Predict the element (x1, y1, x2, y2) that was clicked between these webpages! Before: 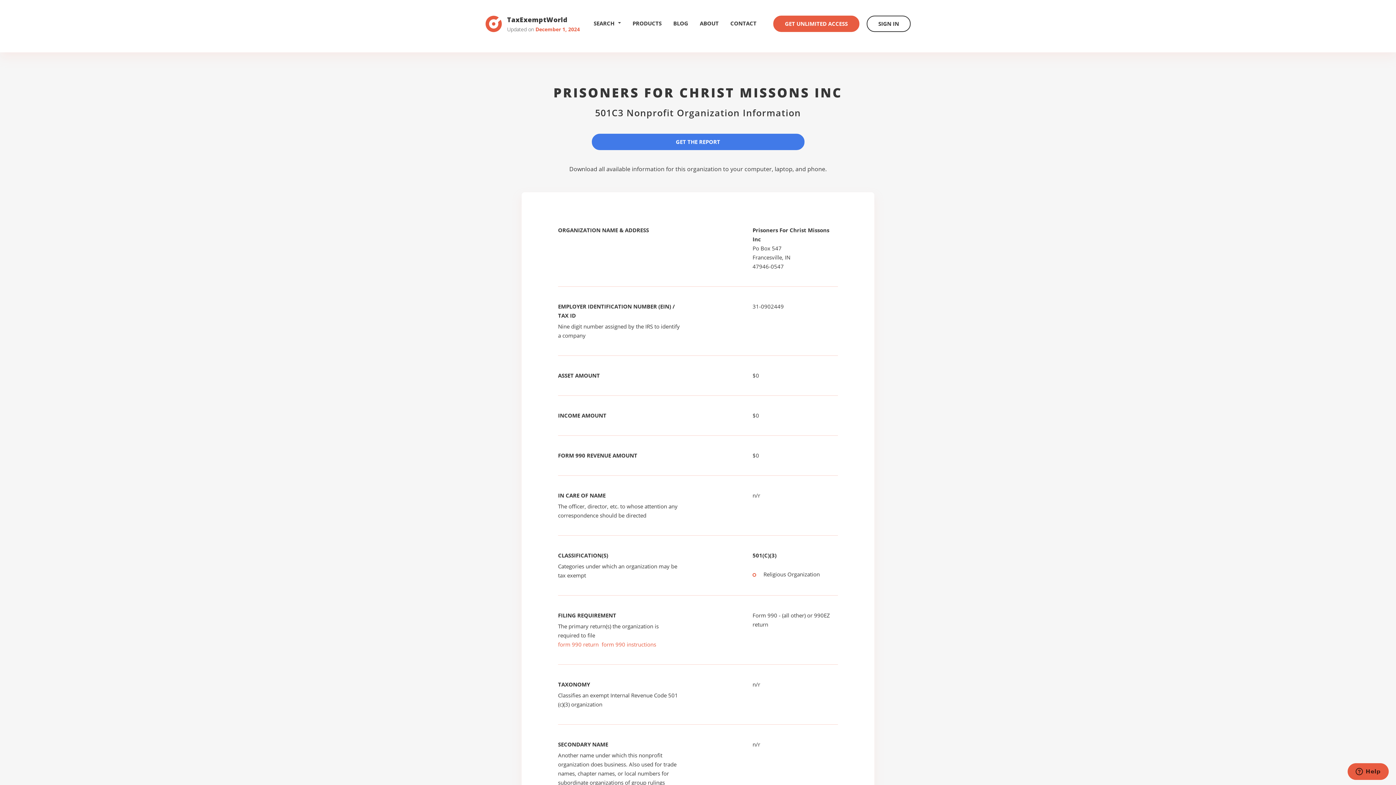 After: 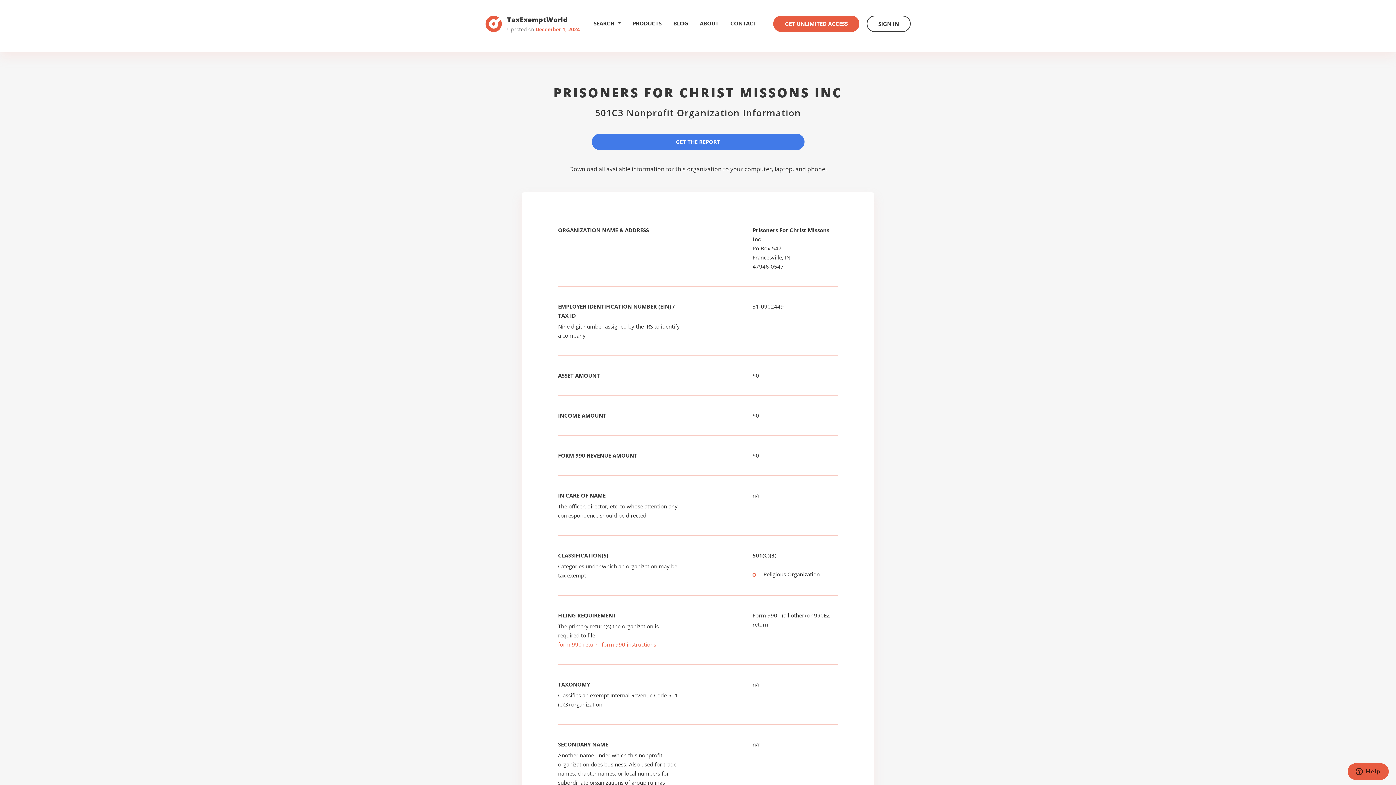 Action: bbox: (558, 641, 598, 648) label: form 990 return